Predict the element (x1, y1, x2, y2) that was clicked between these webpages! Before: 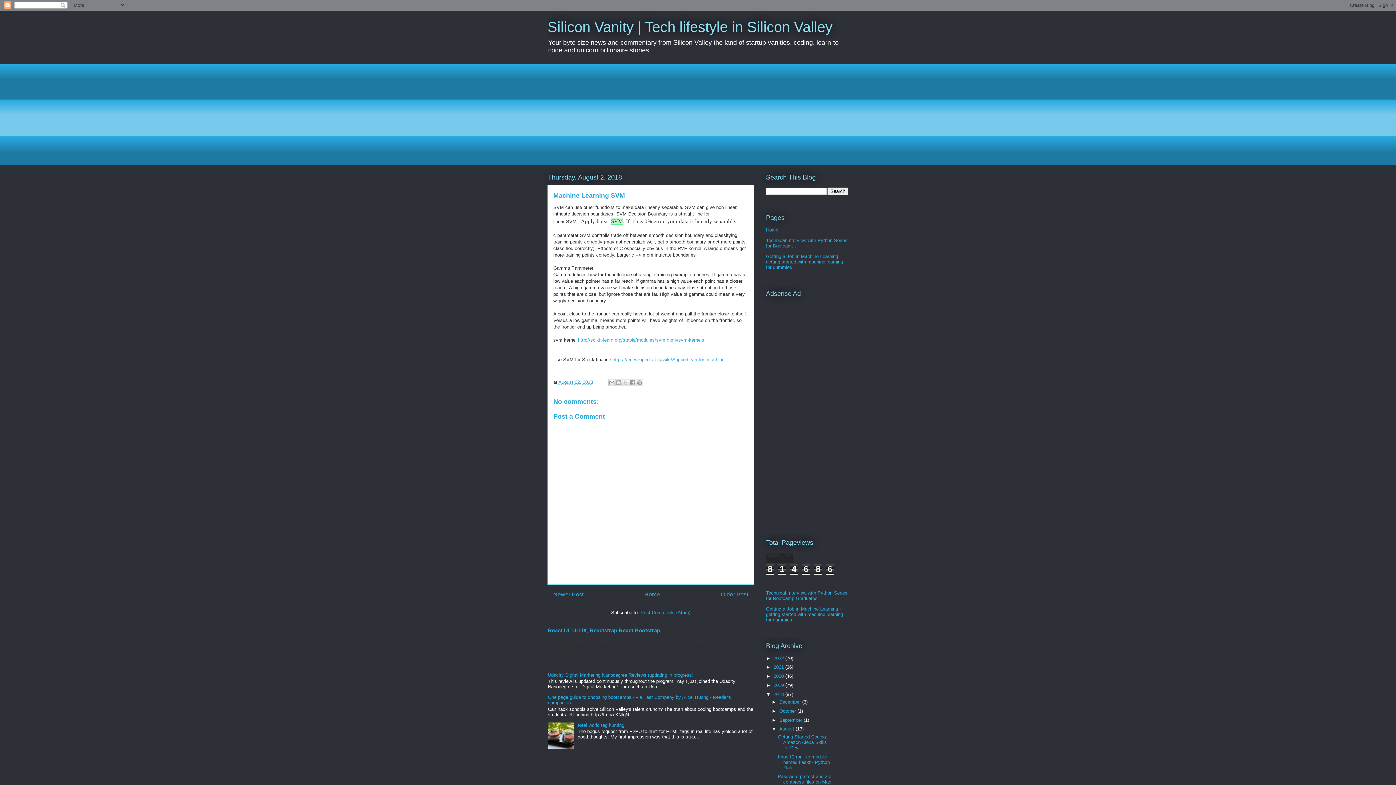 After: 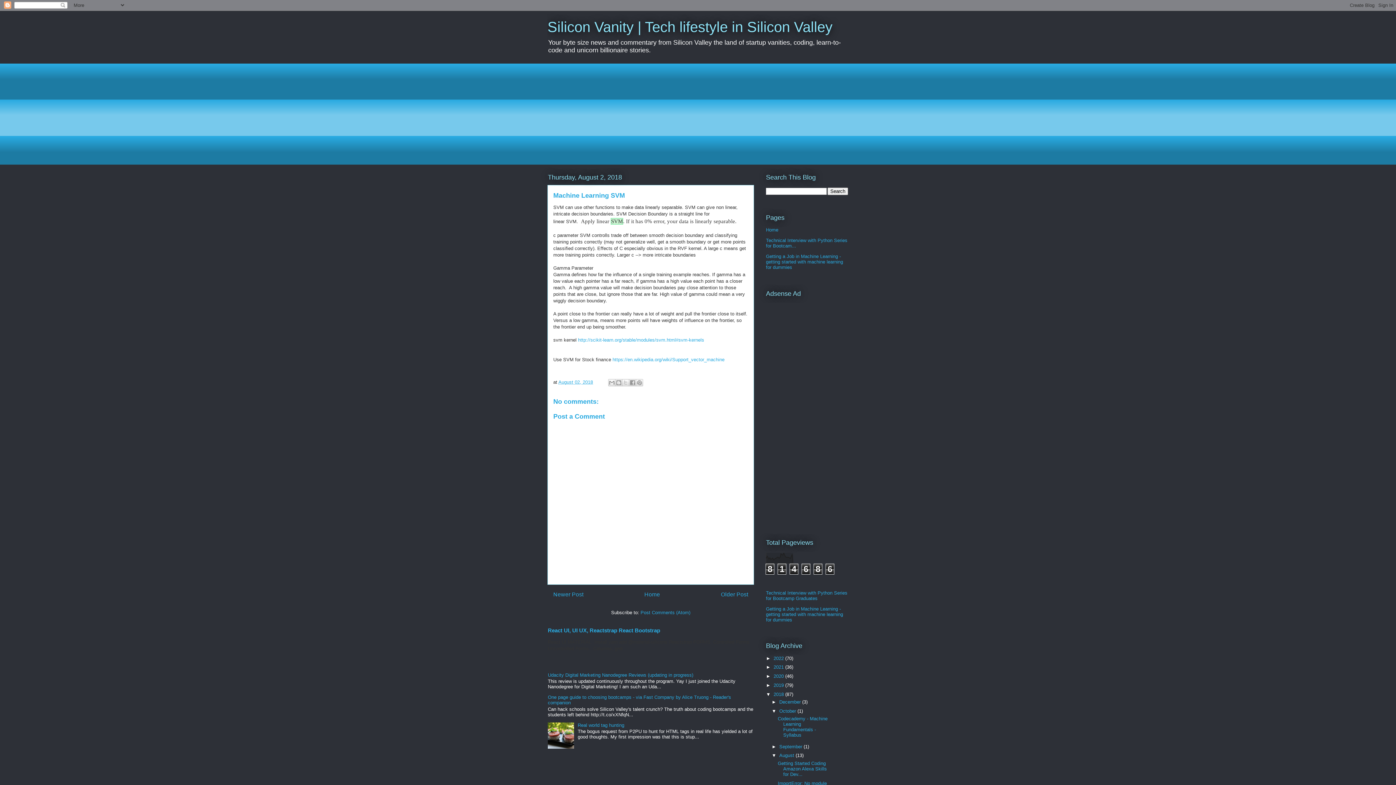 Action: bbox: (771, 708, 779, 714) label: ►  